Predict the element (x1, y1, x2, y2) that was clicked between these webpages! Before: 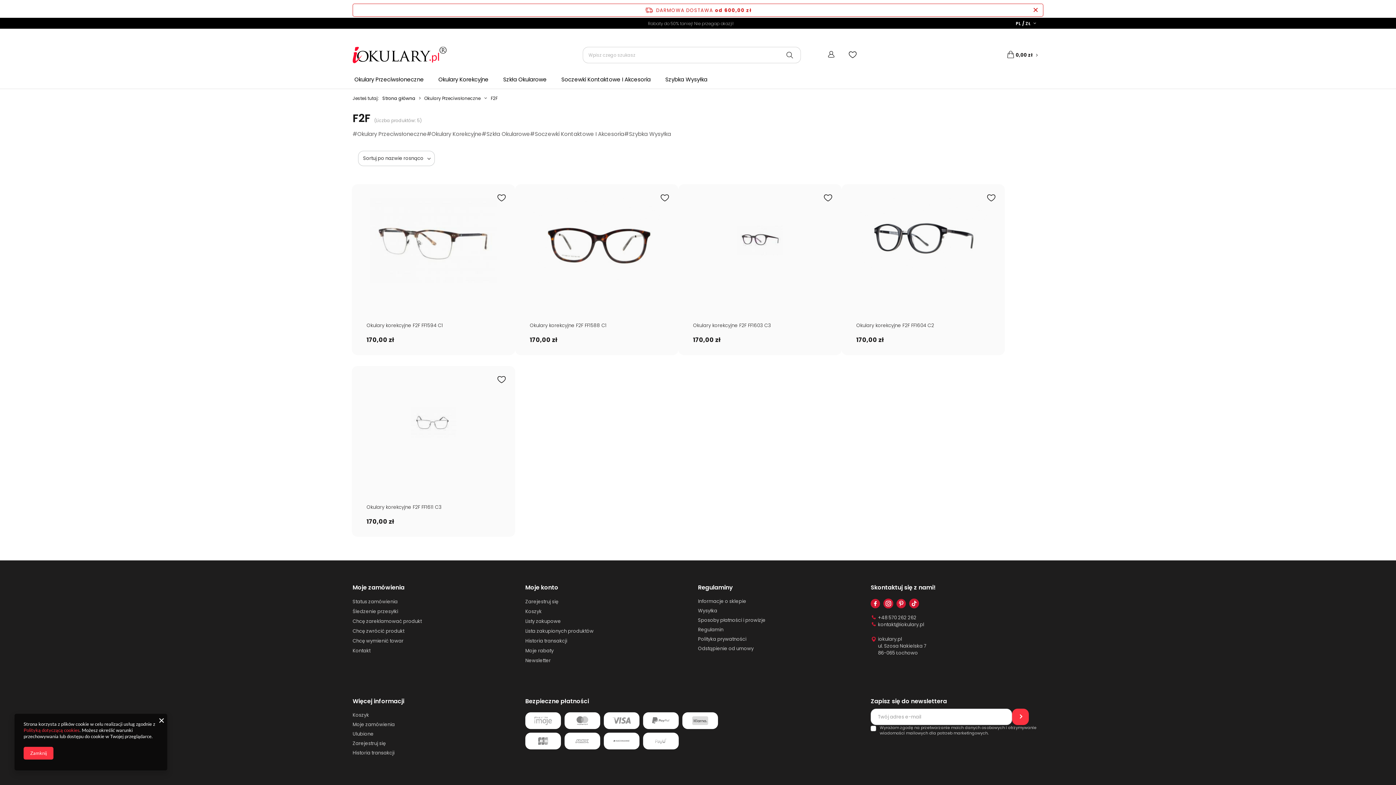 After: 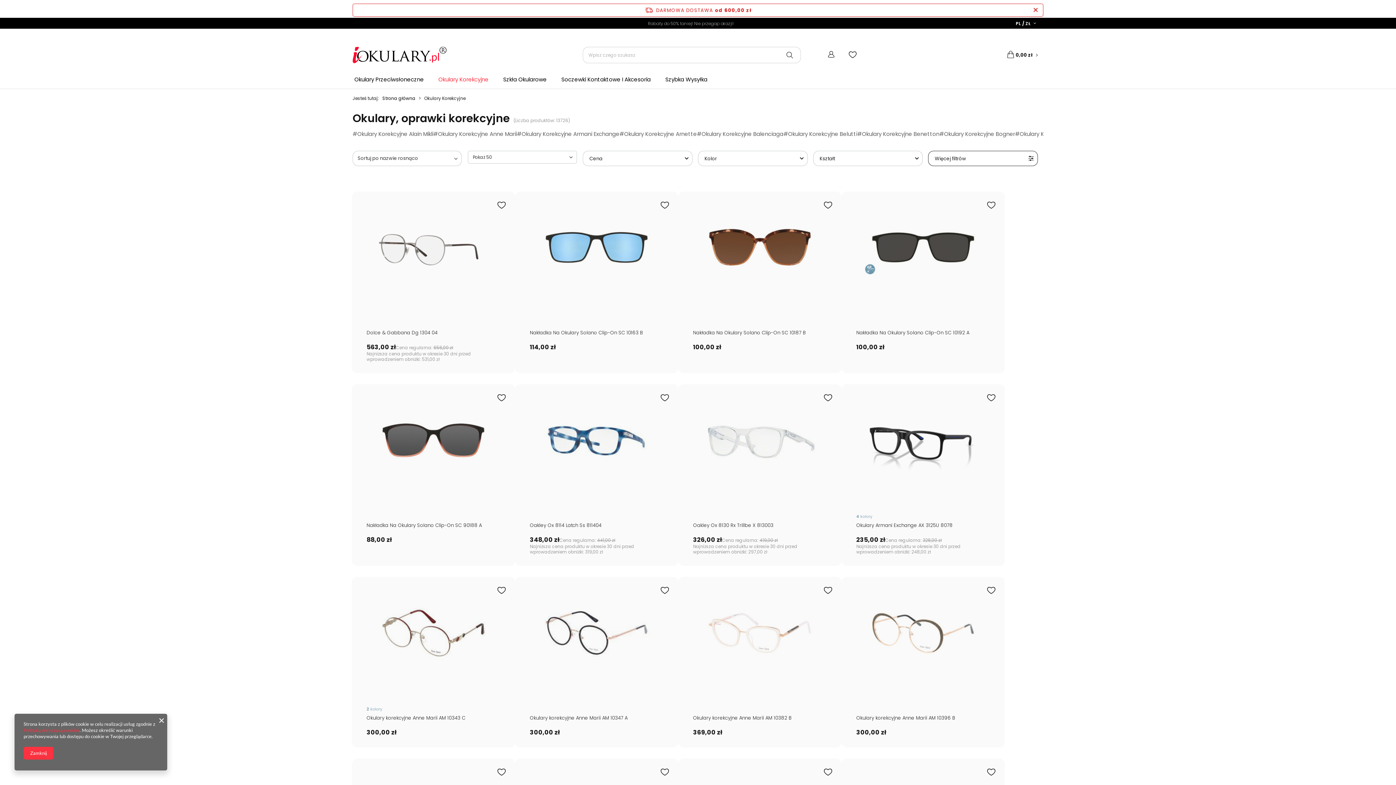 Action: bbox: (436, 74, 501, 89) label: Okulary Korekcyjne